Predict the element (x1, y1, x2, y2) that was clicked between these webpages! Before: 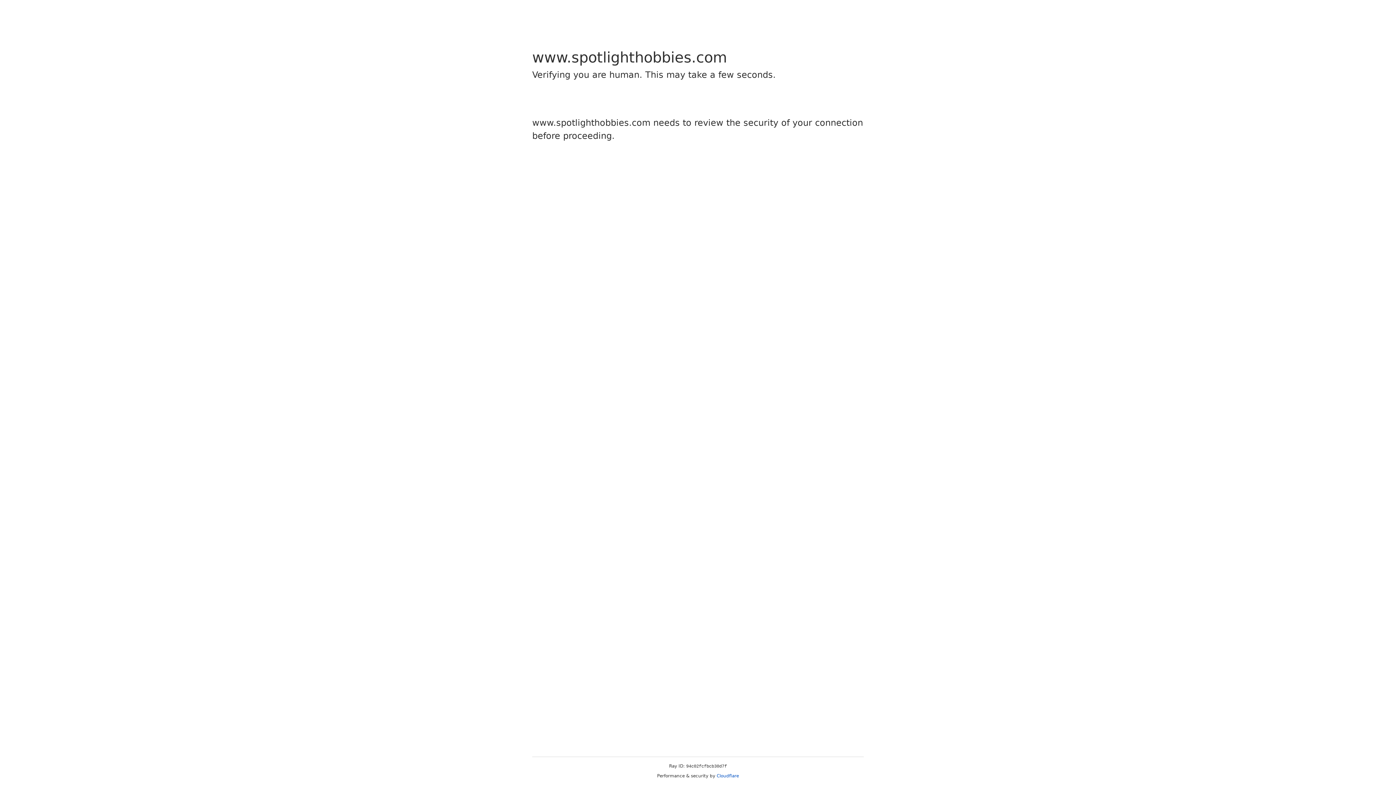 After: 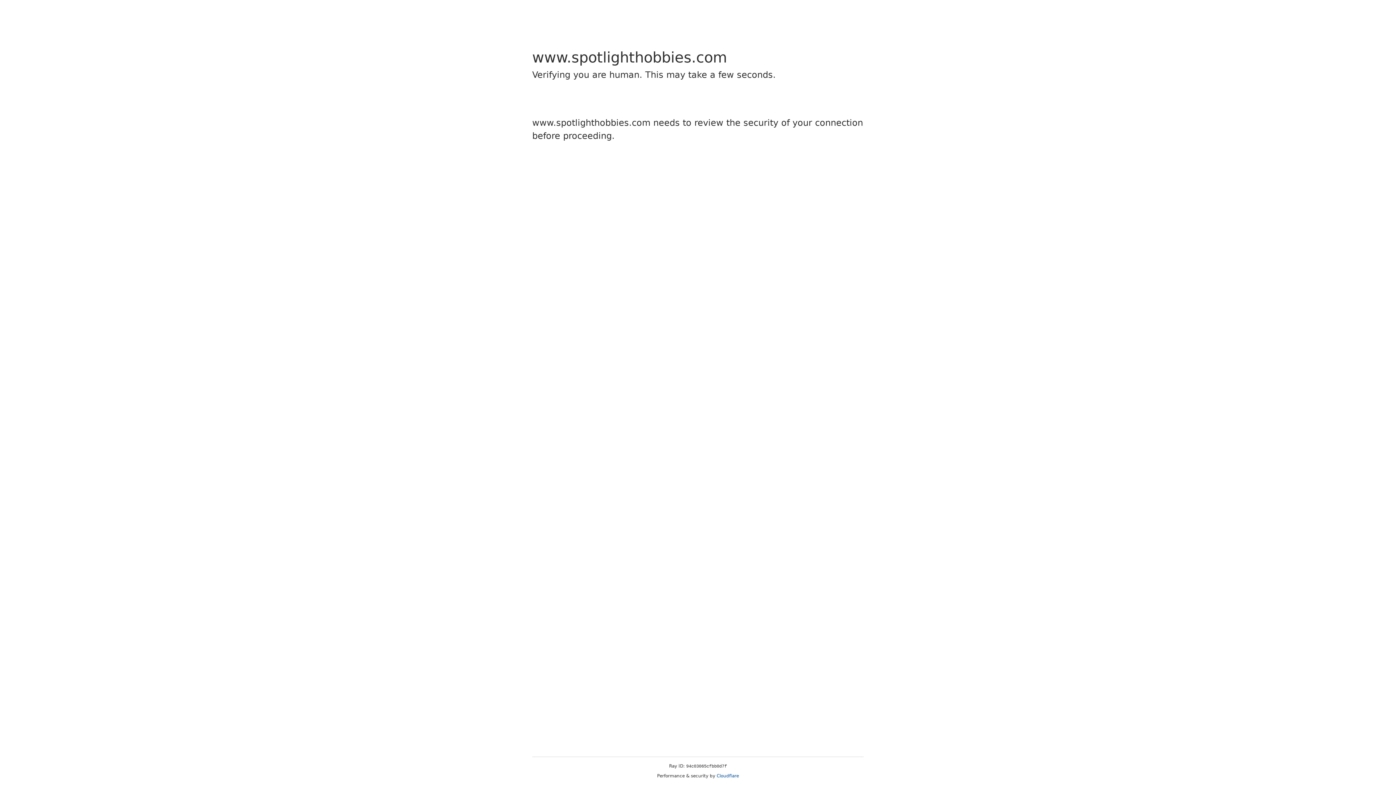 Action: label: Cloudflare bbox: (716, 773, 739, 778)